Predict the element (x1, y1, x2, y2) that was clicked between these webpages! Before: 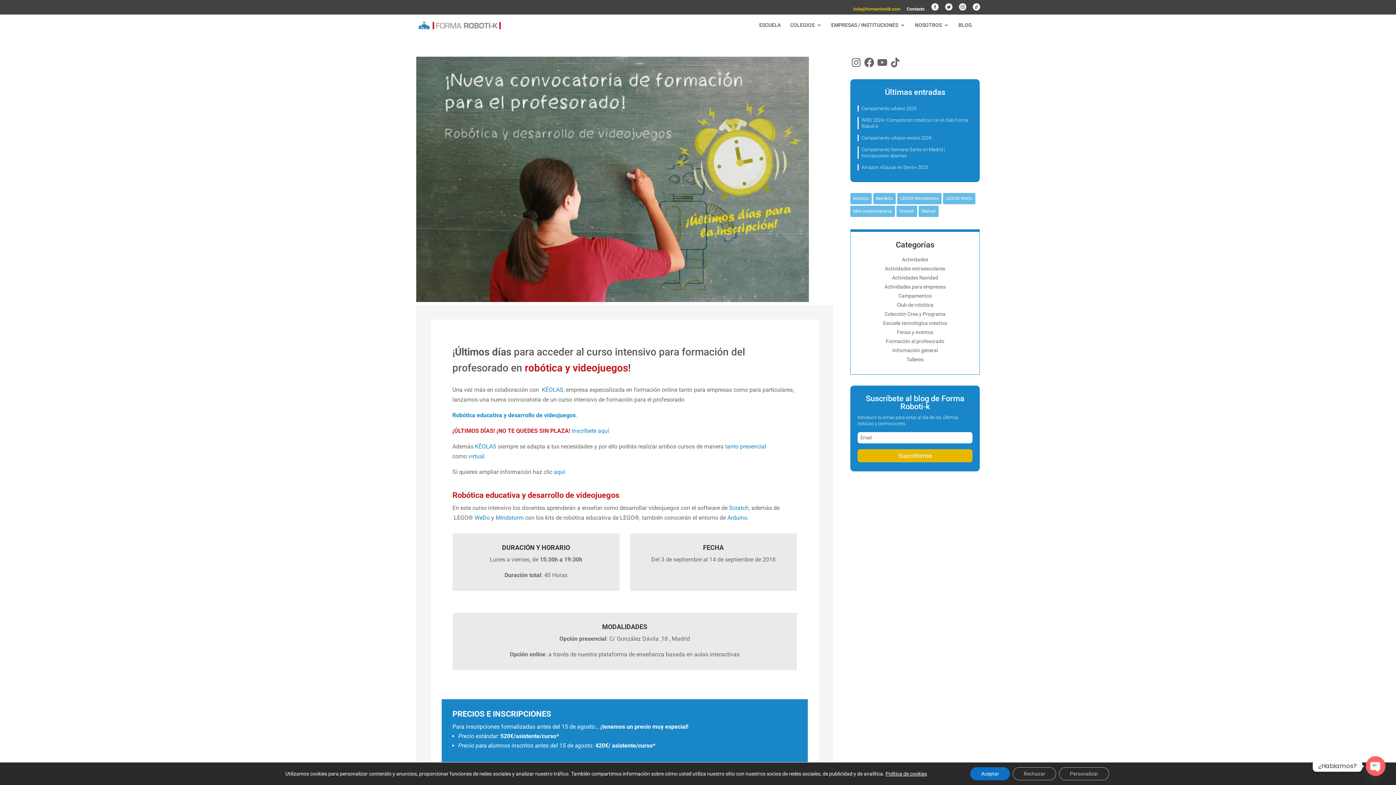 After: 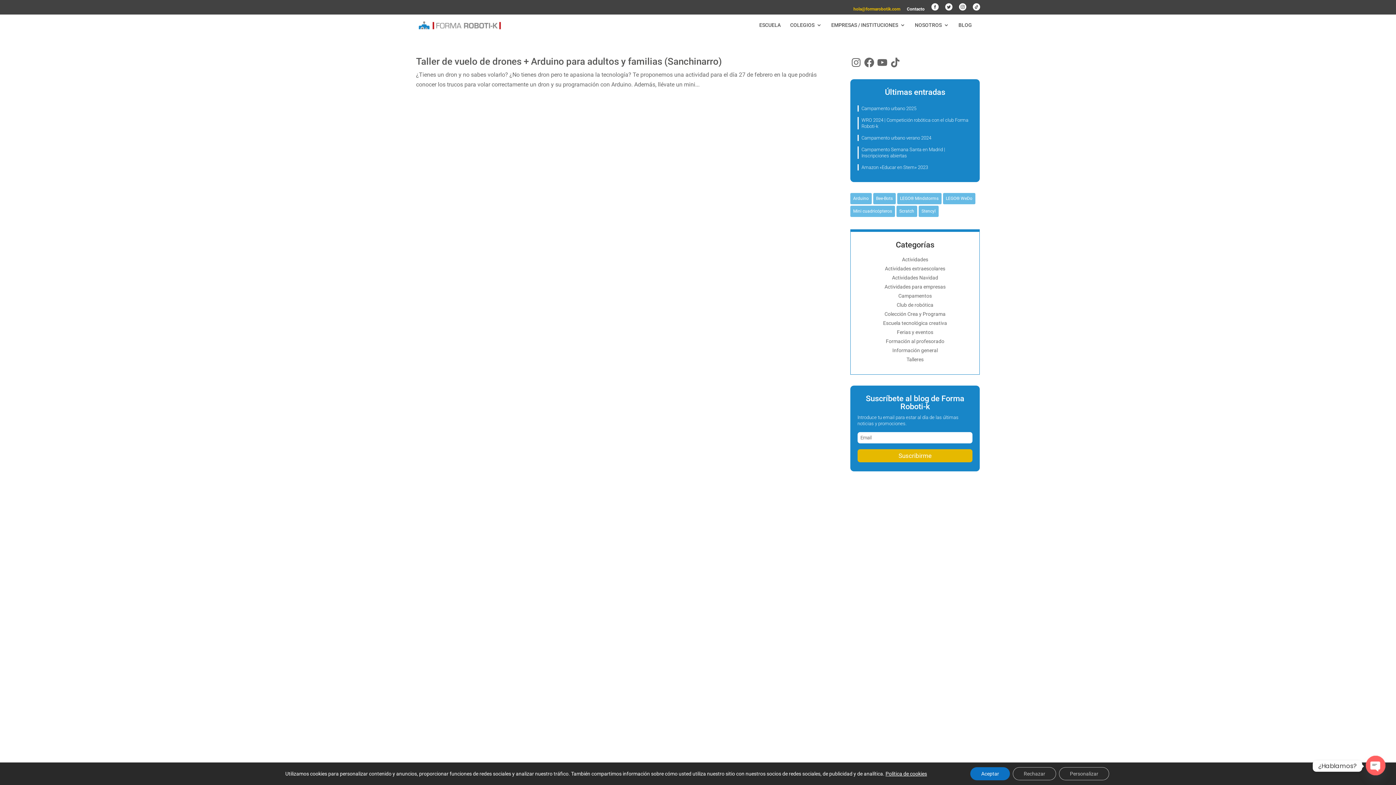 Action: label: Mini cuadricópteros (1 elemento) bbox: (850, 205, 895, 216)